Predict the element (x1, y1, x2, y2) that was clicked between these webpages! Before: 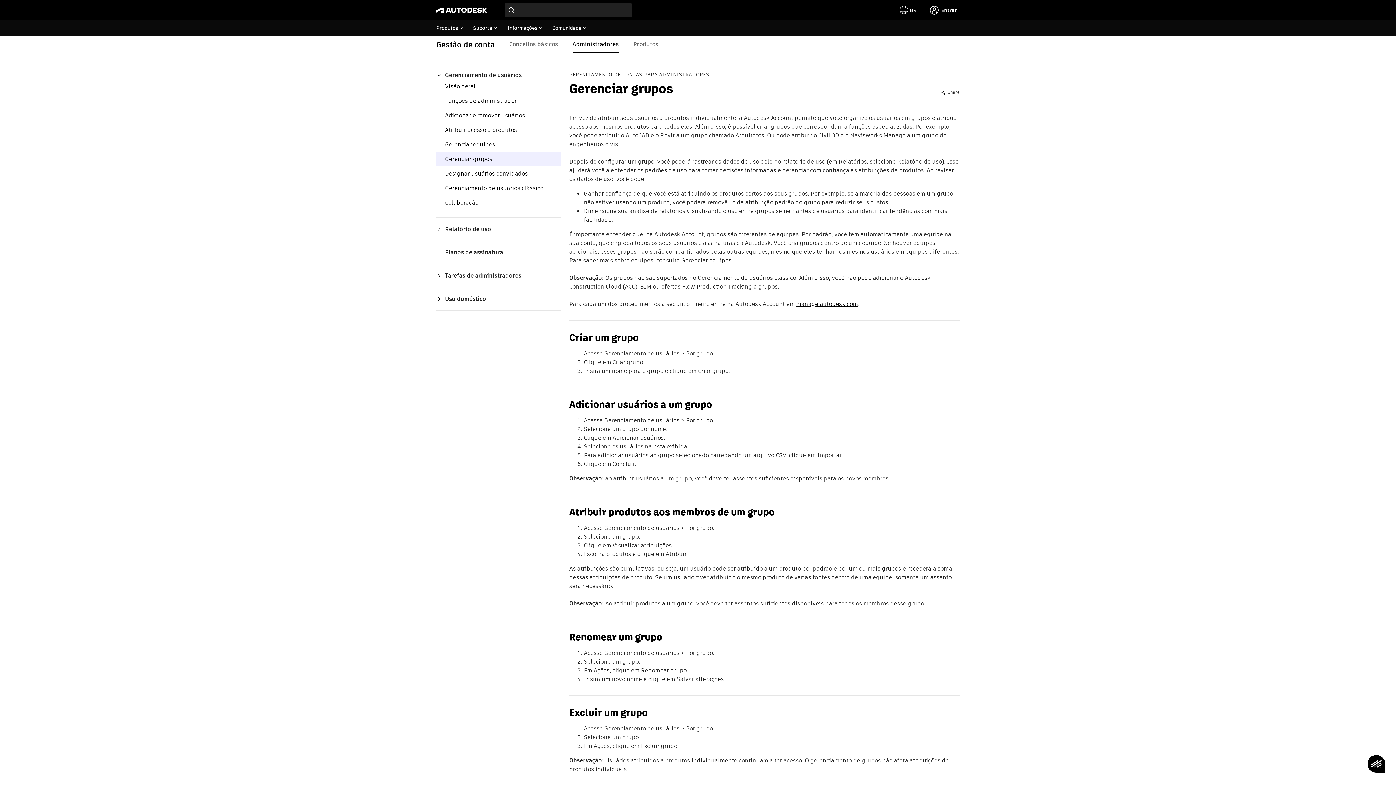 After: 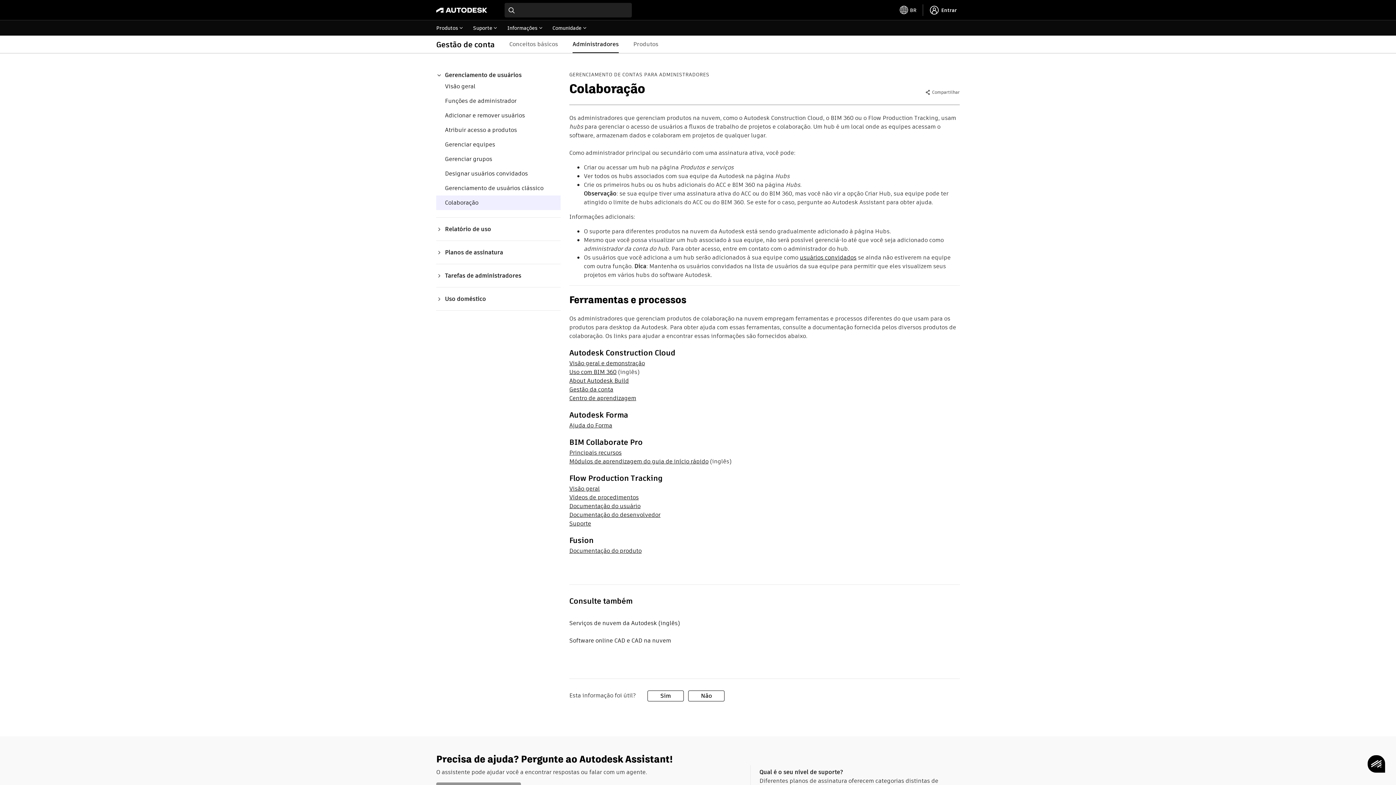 Action: label: Colaboração bbox: (445, 198, 478, 206)